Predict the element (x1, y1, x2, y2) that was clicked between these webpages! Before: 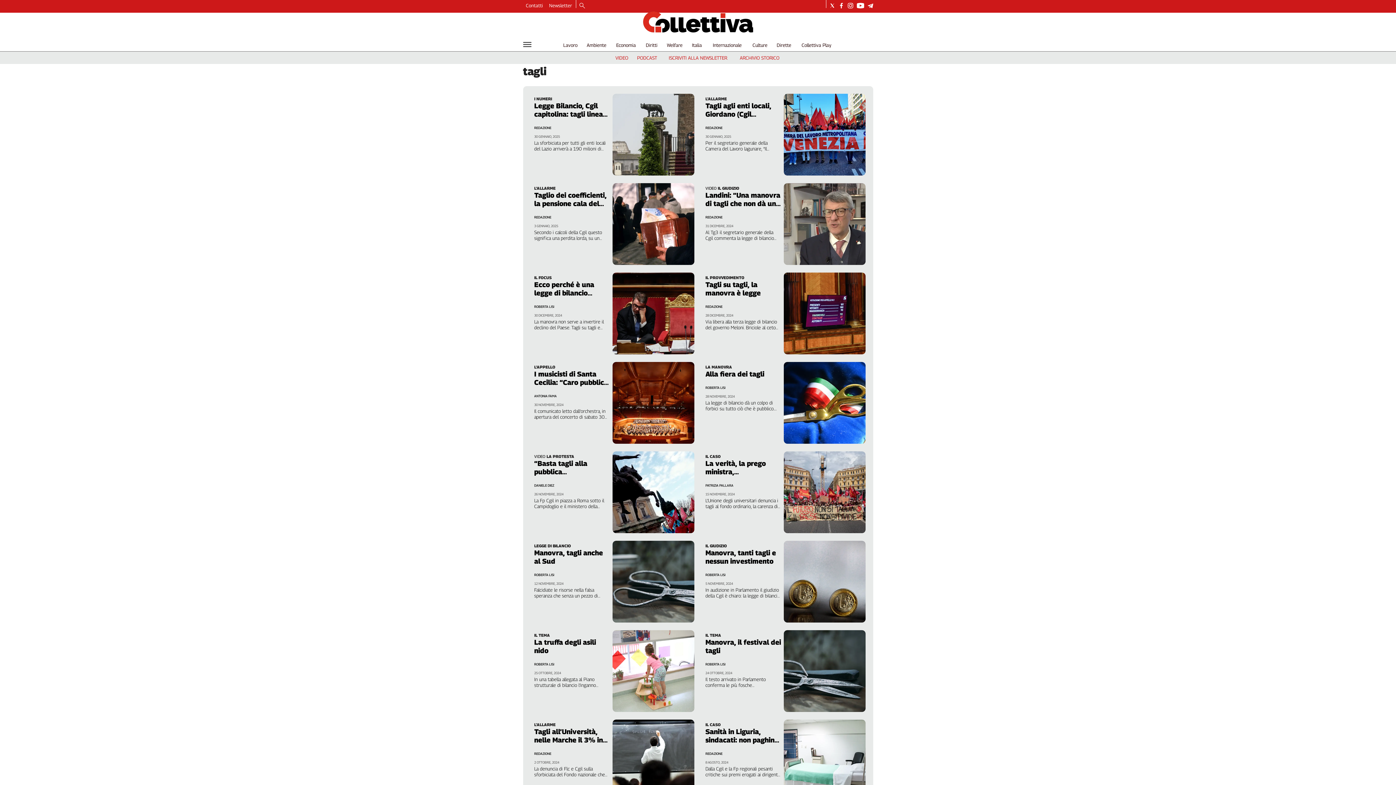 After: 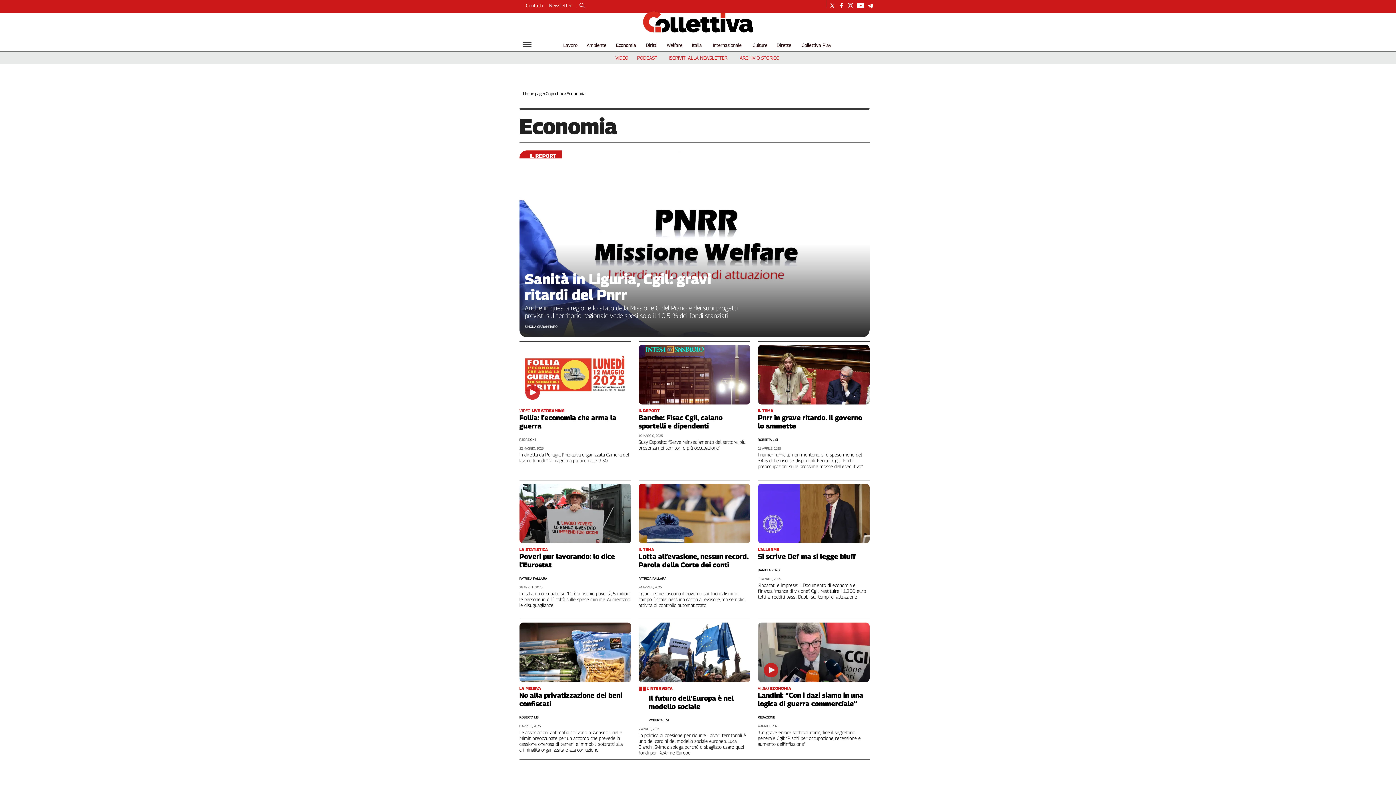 Action: bbox: (616, 42, 635, 48) label: Economia